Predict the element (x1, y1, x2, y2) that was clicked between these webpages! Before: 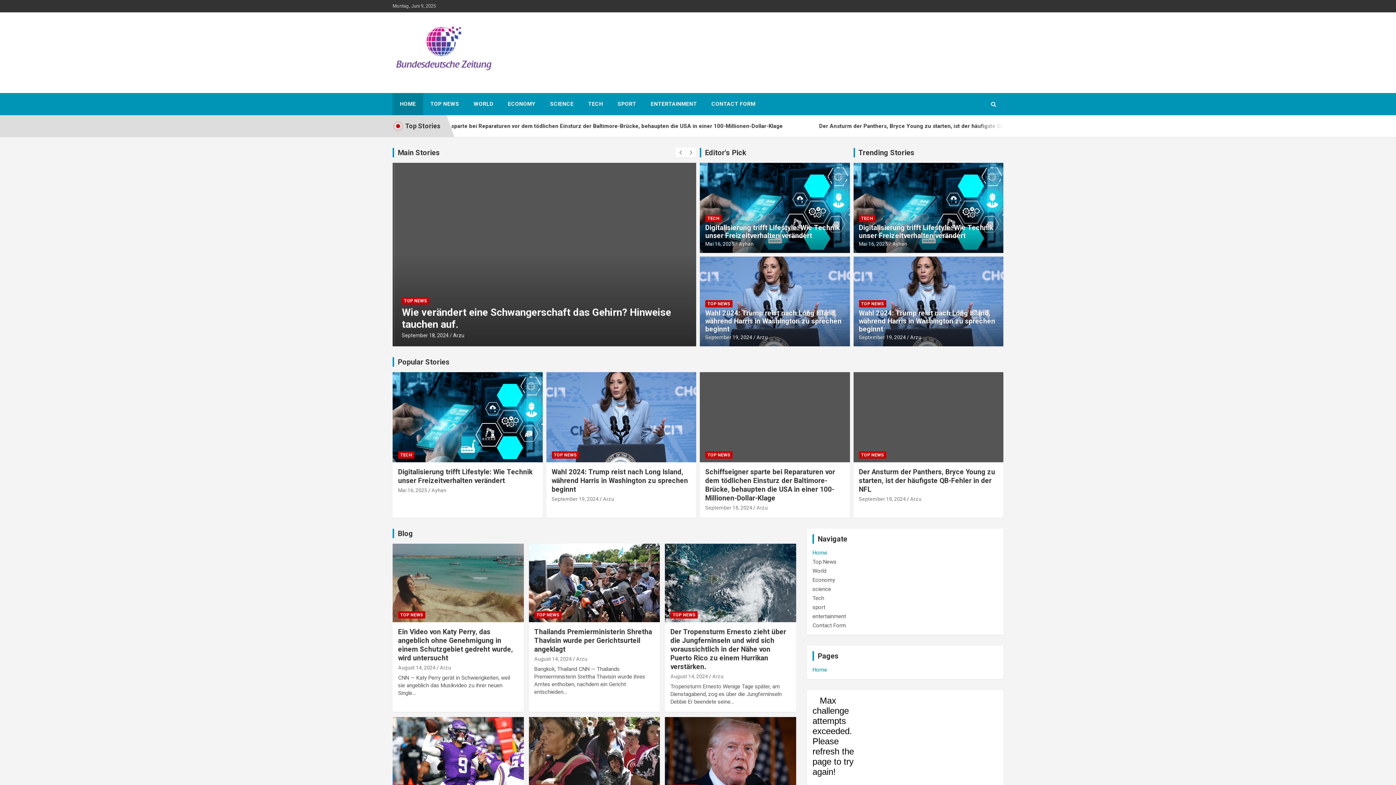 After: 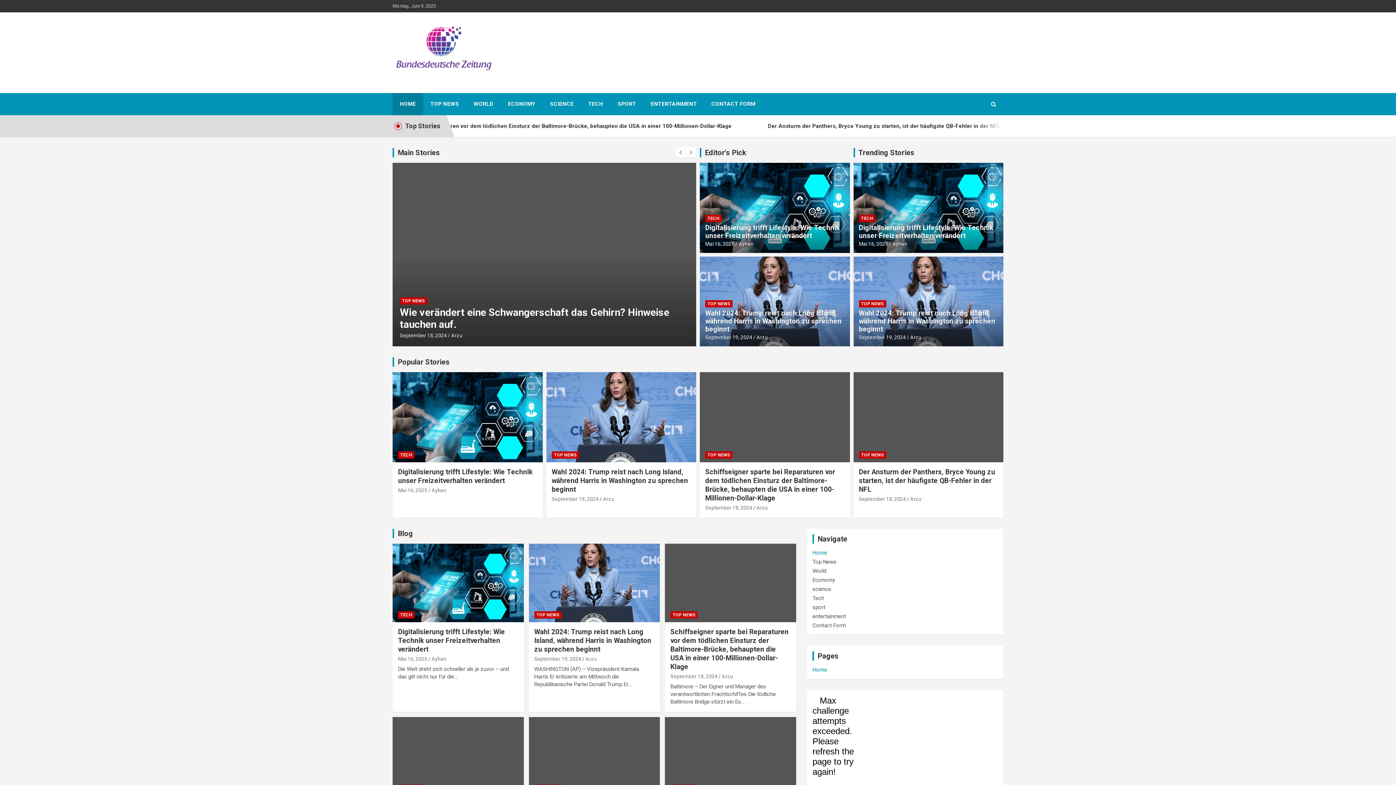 Action: bbox: (712, 673, 723, 679) label: Arzu